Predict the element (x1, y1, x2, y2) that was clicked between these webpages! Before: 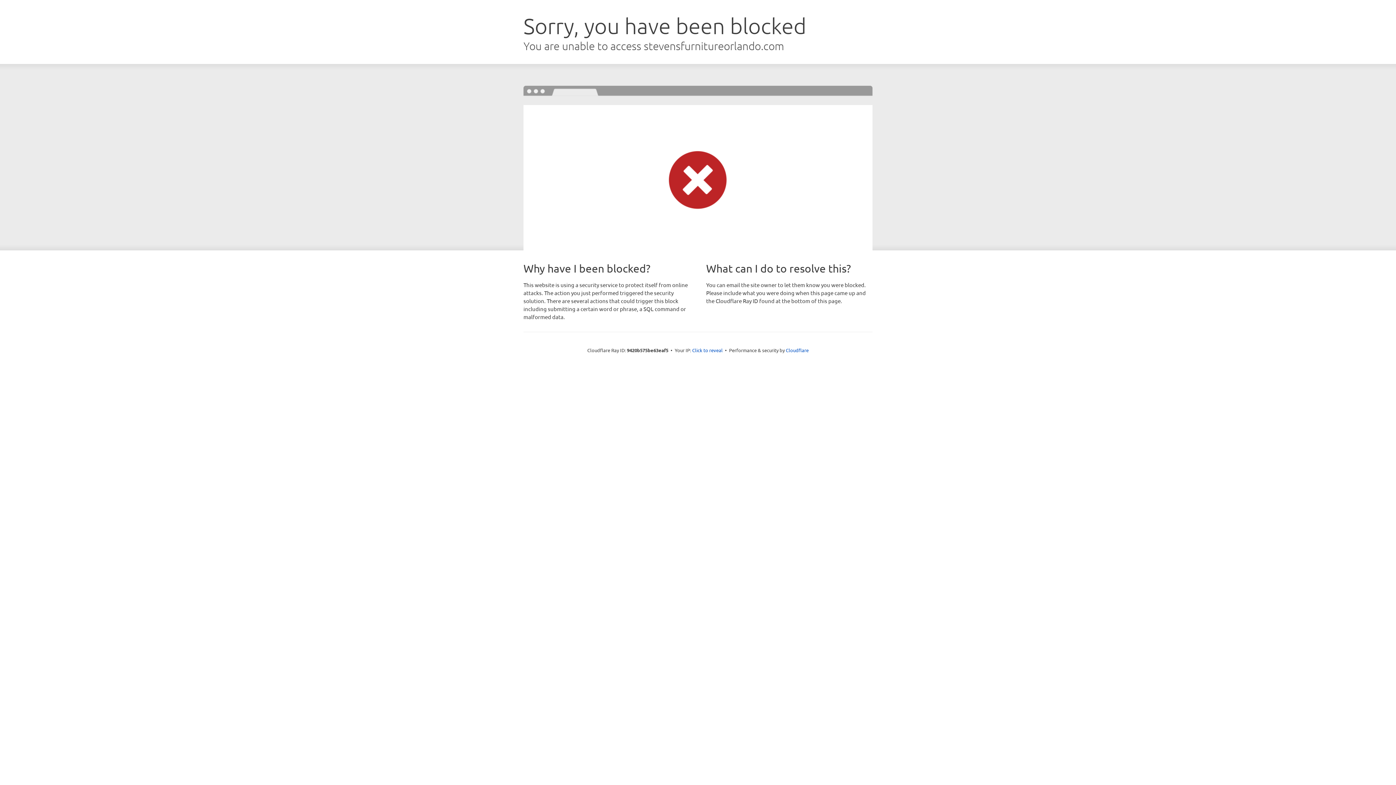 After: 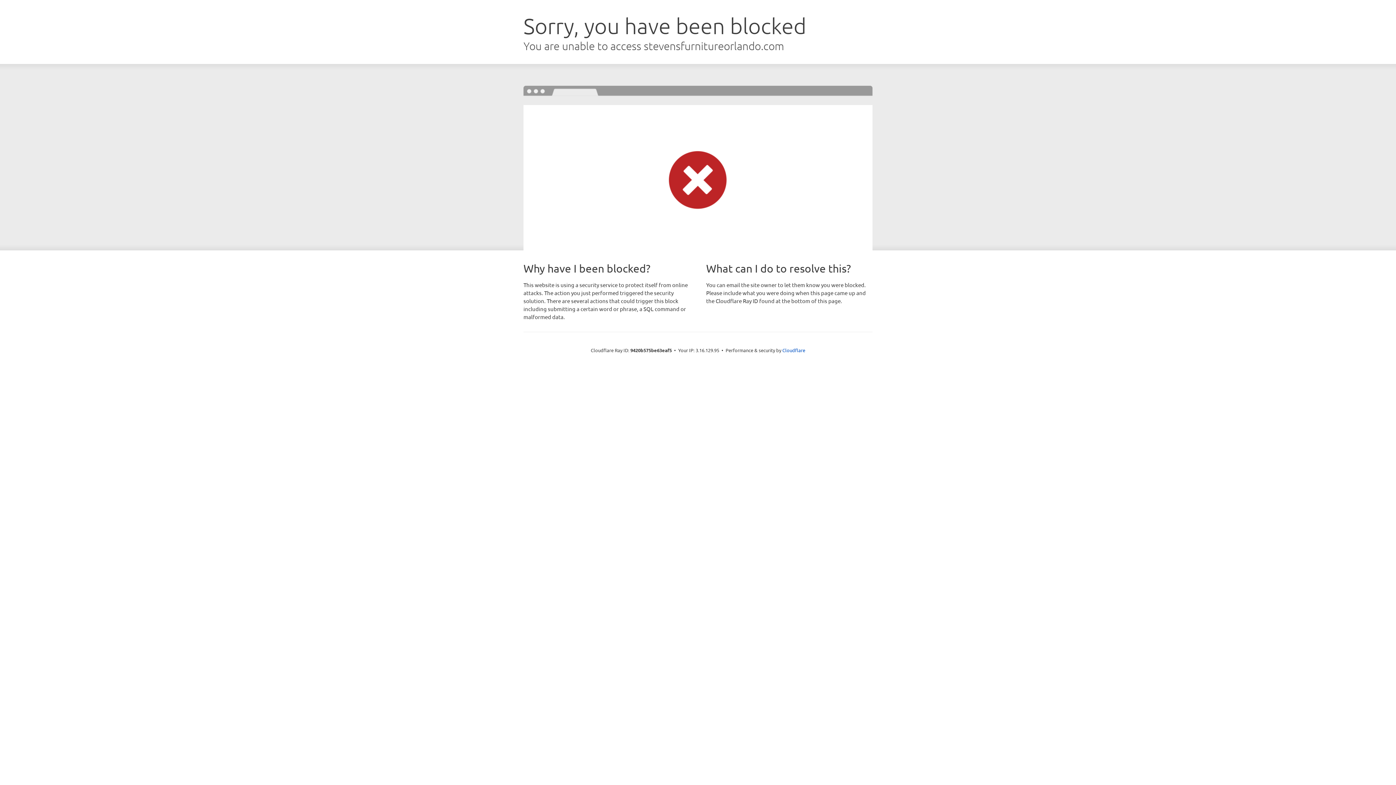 Action: label: Click to reveal bbox: (692, 346, 722, 353)